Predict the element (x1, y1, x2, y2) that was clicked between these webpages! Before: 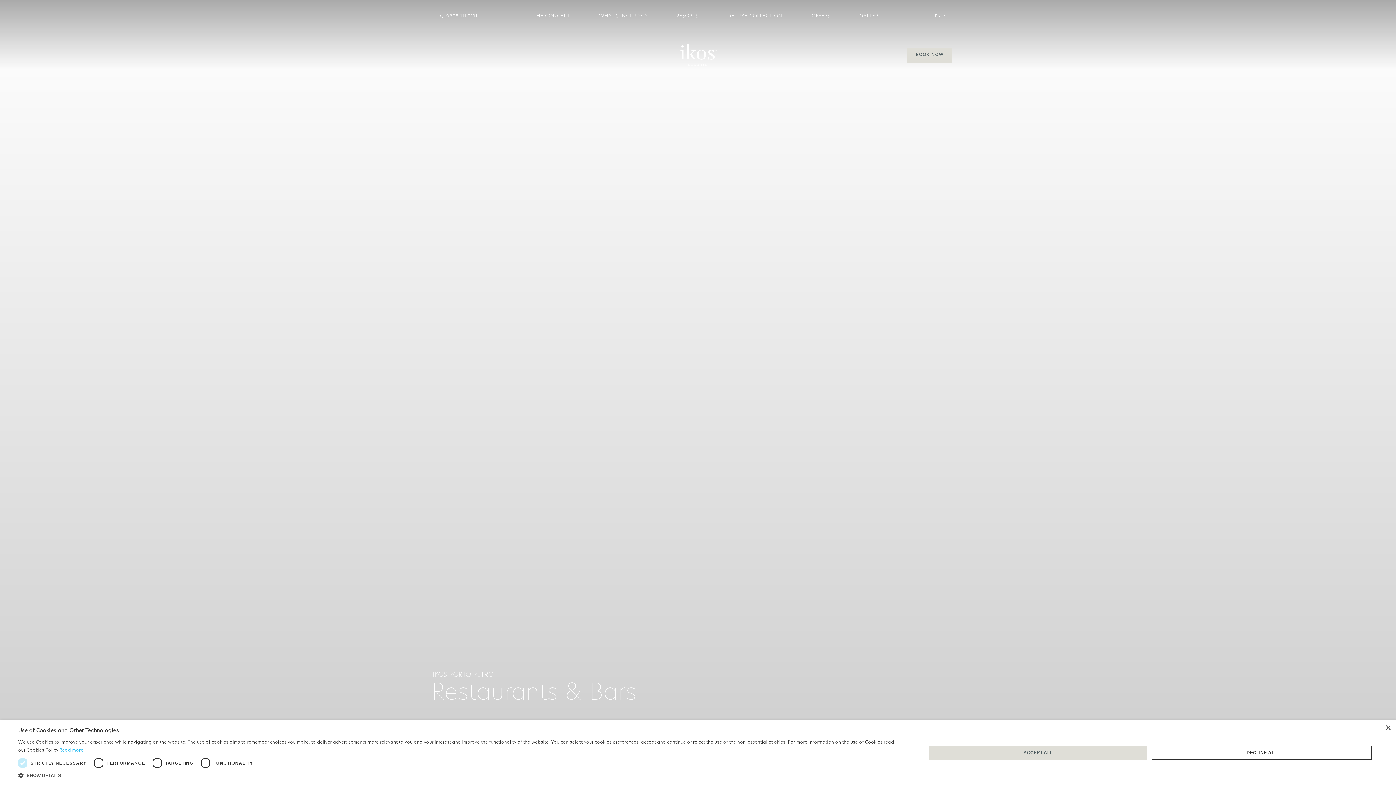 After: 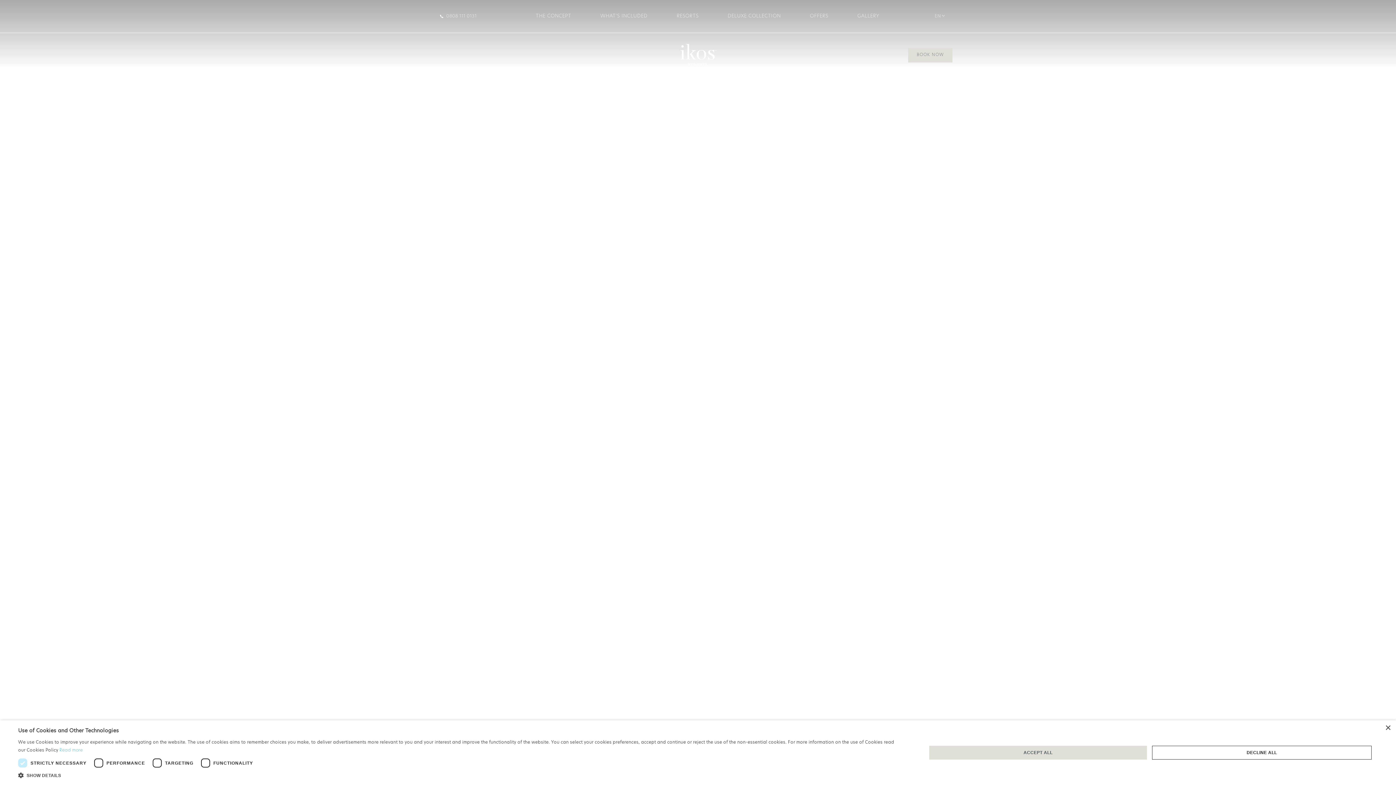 Action: bbox: (680, 44, 716, 66)